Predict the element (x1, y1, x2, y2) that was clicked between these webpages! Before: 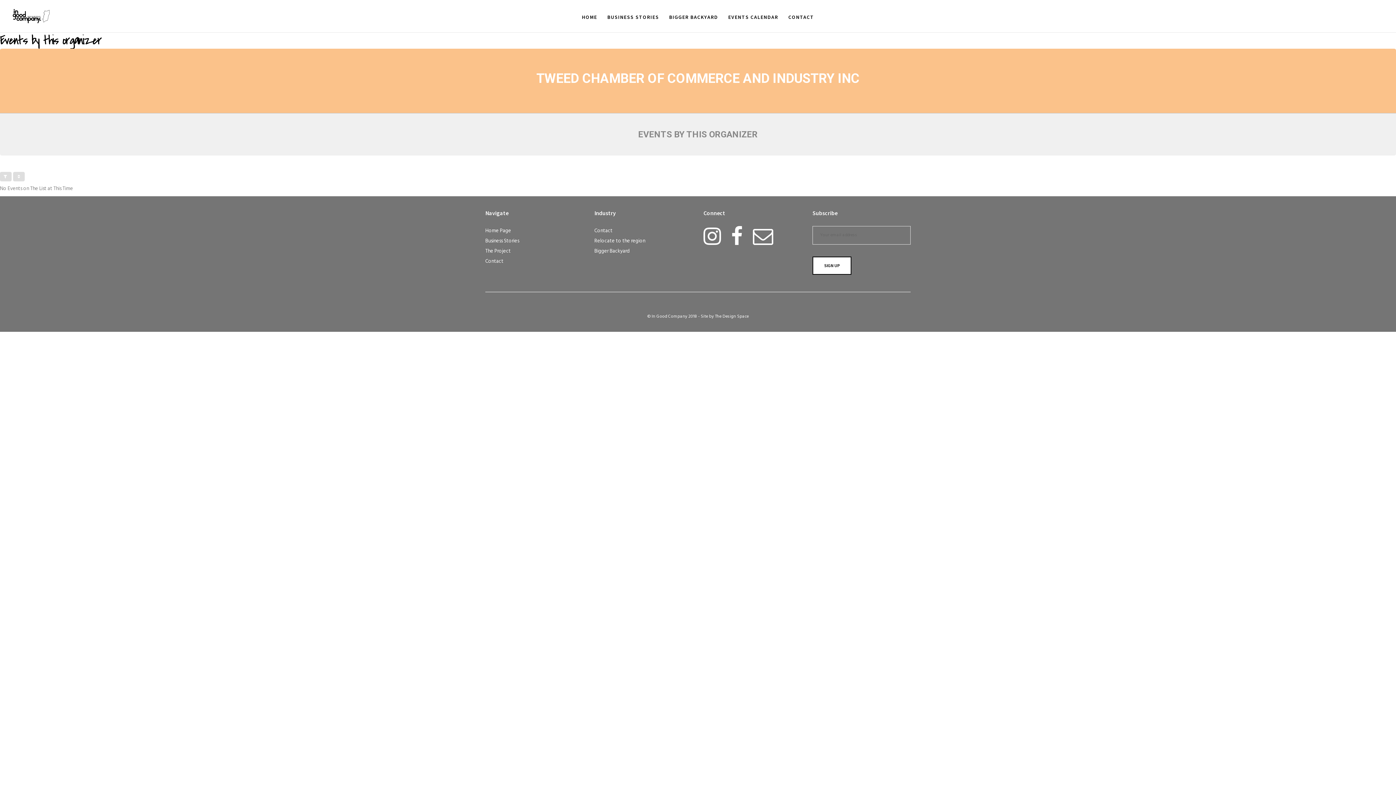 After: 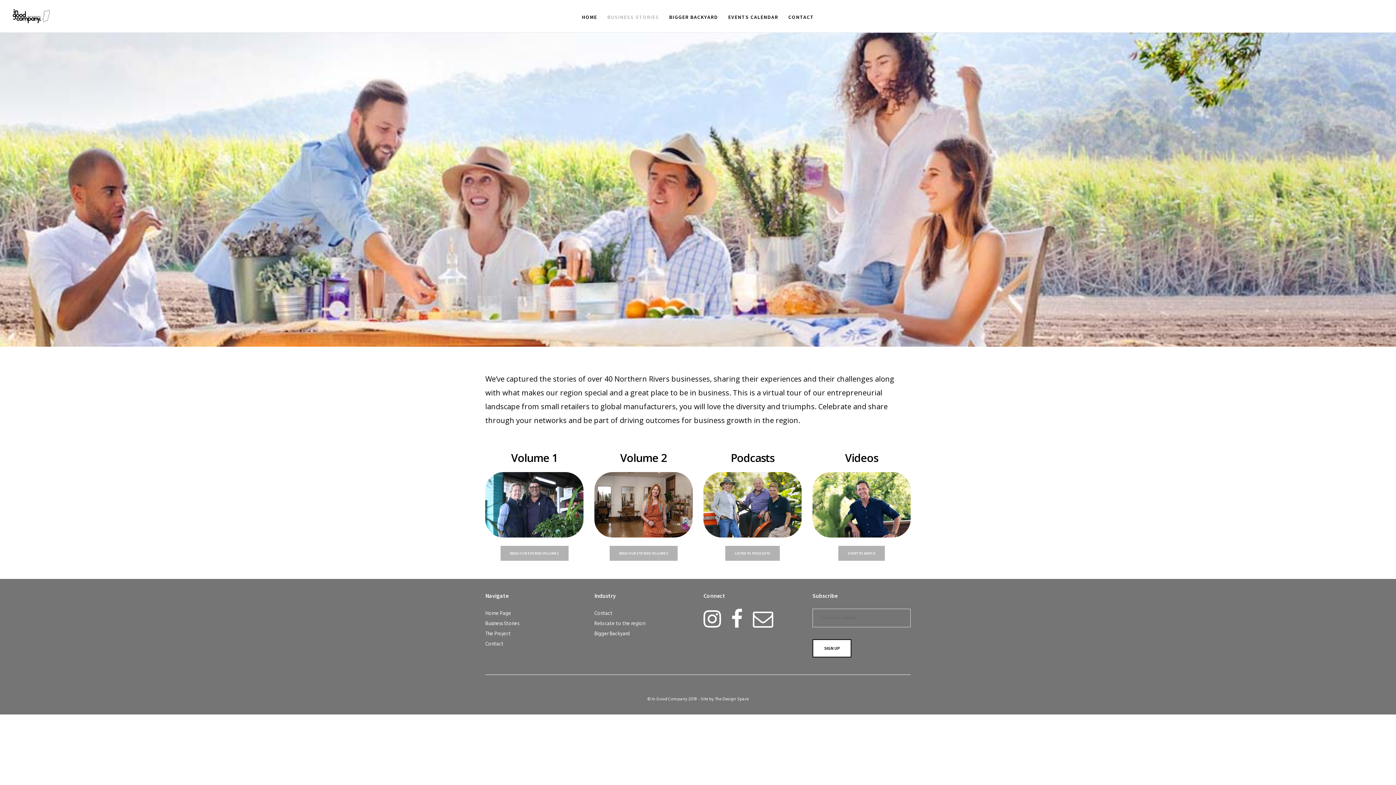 Action: label: BUSINESS STORIES bbox: (602, 0, 664, 32)